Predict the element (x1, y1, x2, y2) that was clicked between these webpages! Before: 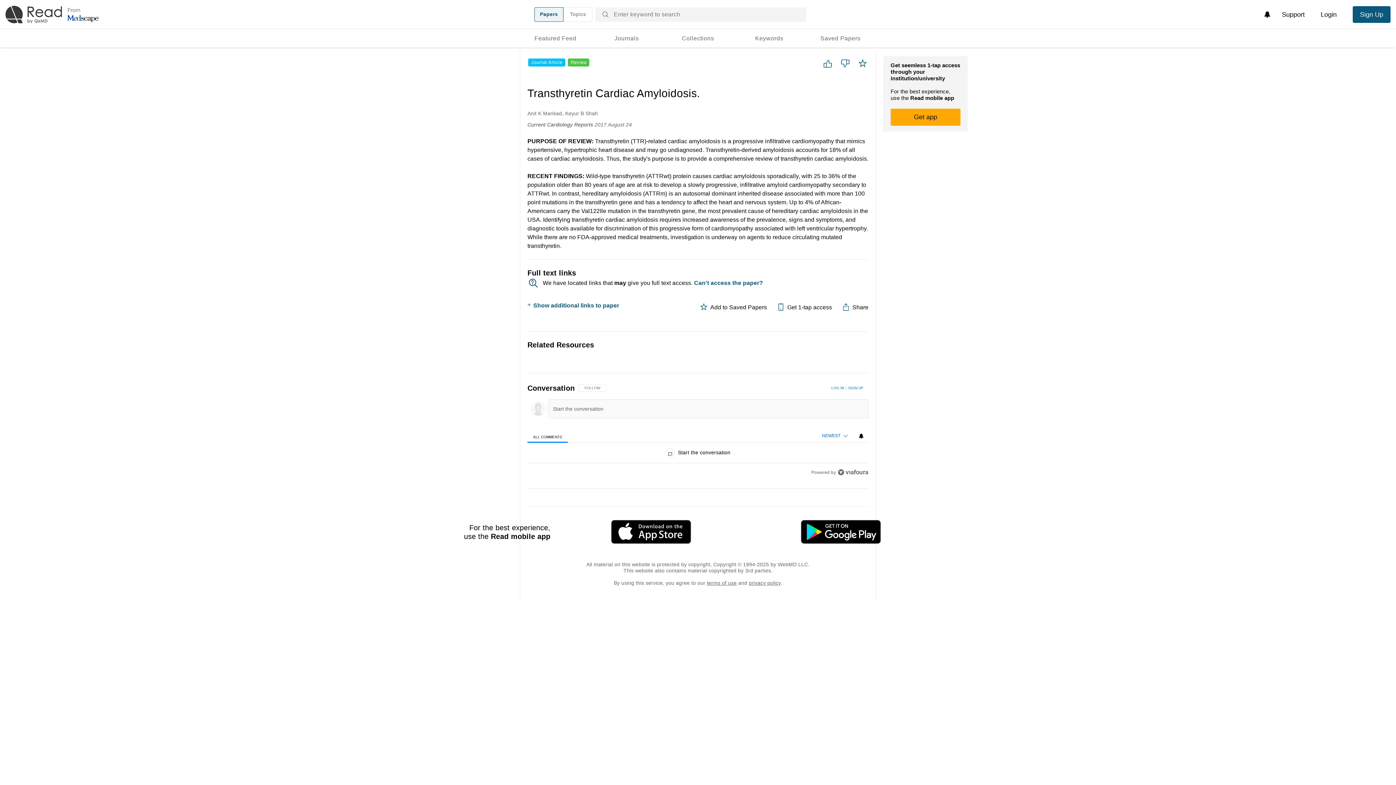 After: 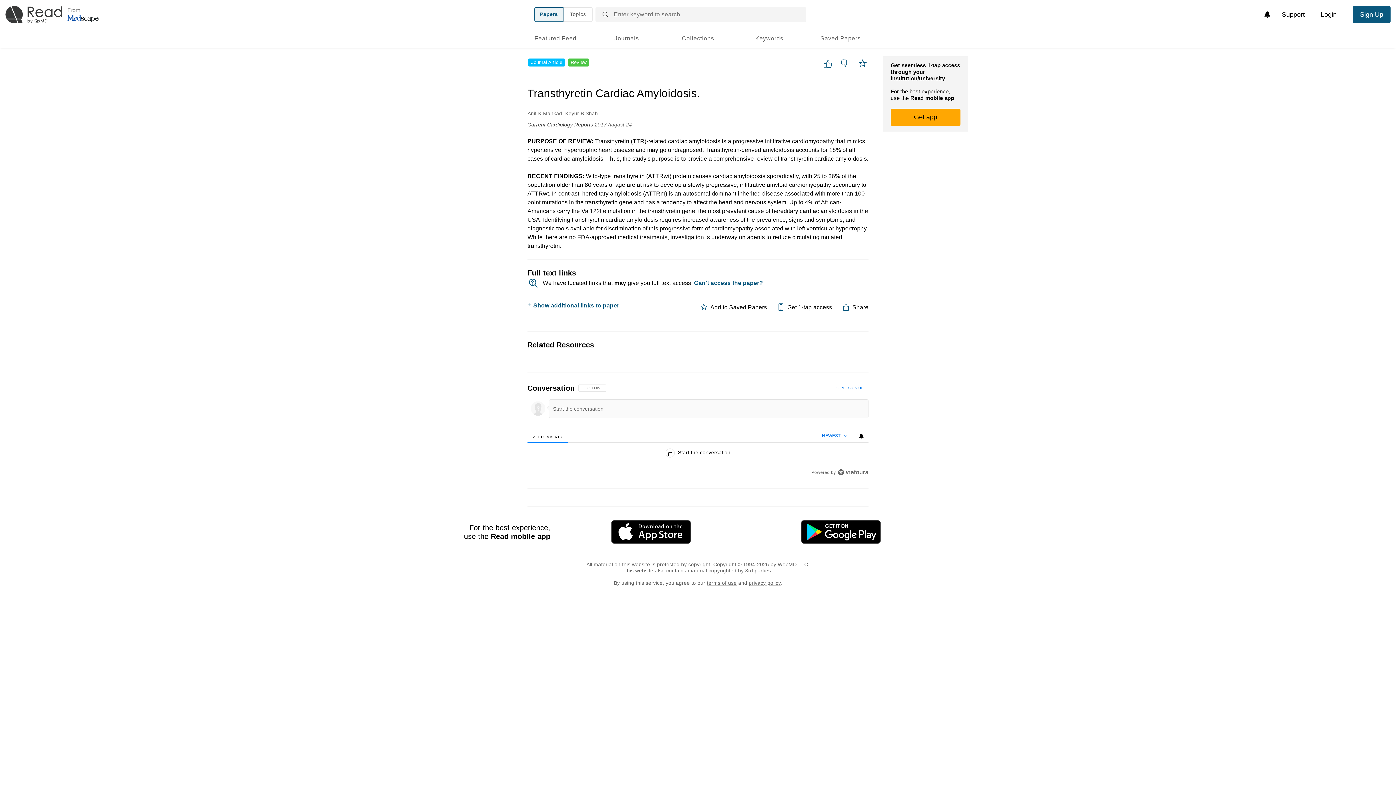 Action: bbox: (553, 520, 743, 544)